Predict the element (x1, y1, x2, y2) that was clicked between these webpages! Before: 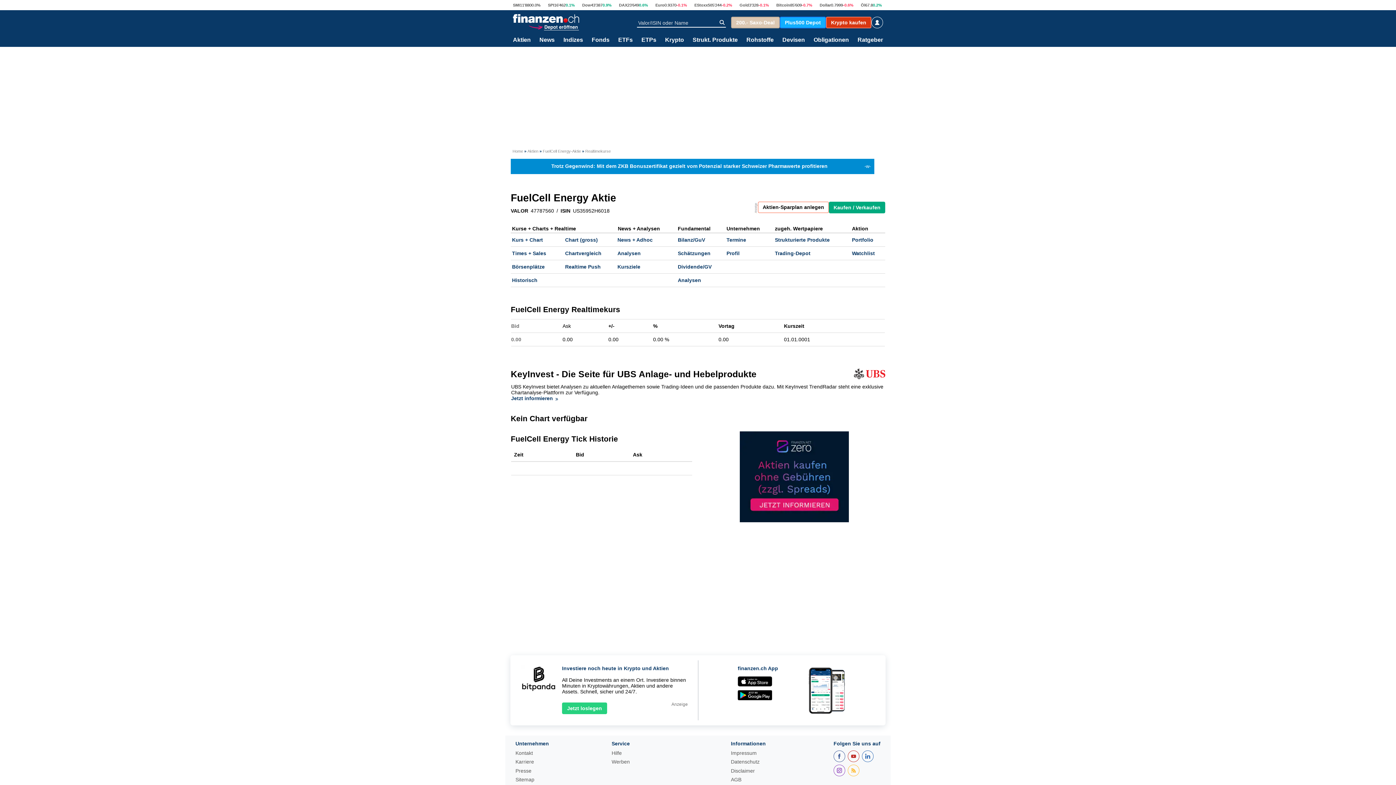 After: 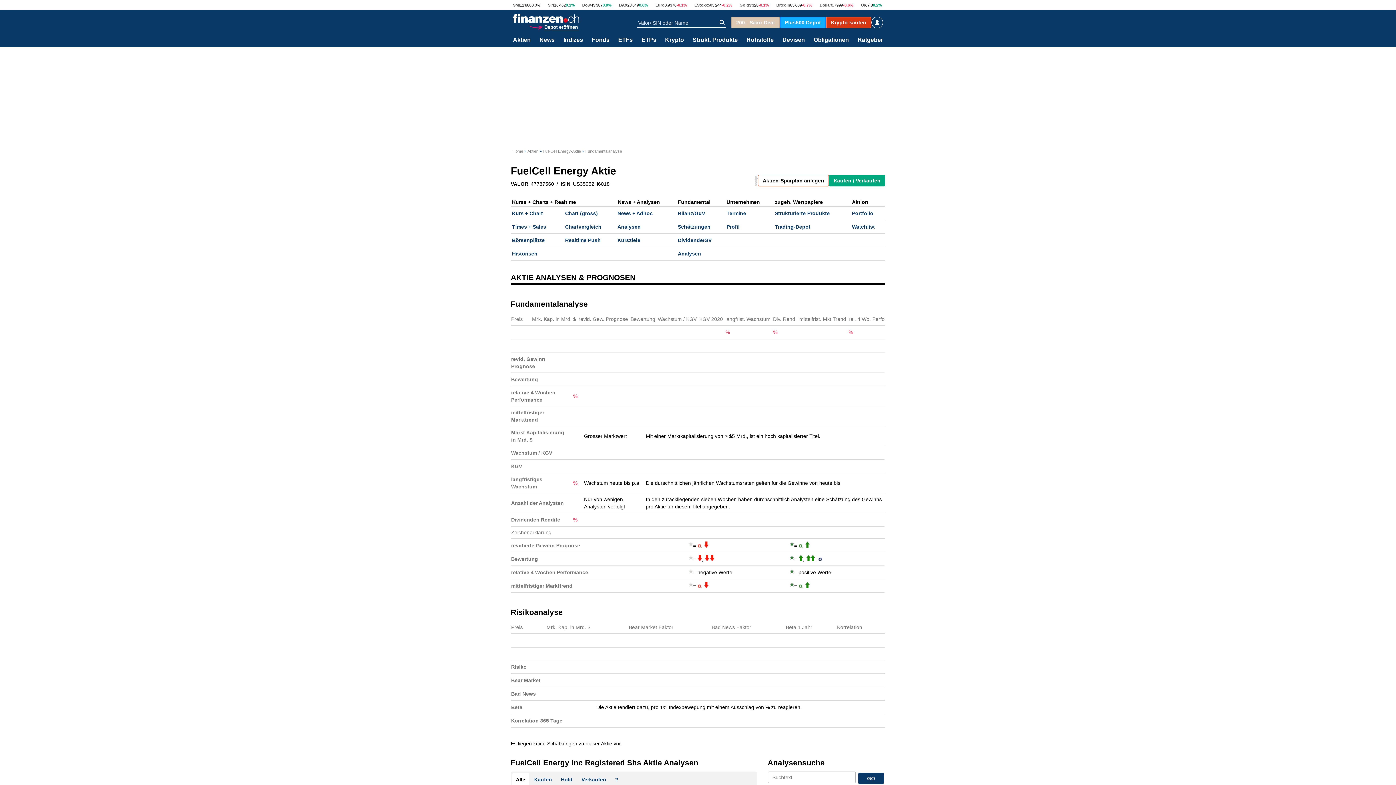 Action: bbox: (678, 277, 701, 283) label: Analysen